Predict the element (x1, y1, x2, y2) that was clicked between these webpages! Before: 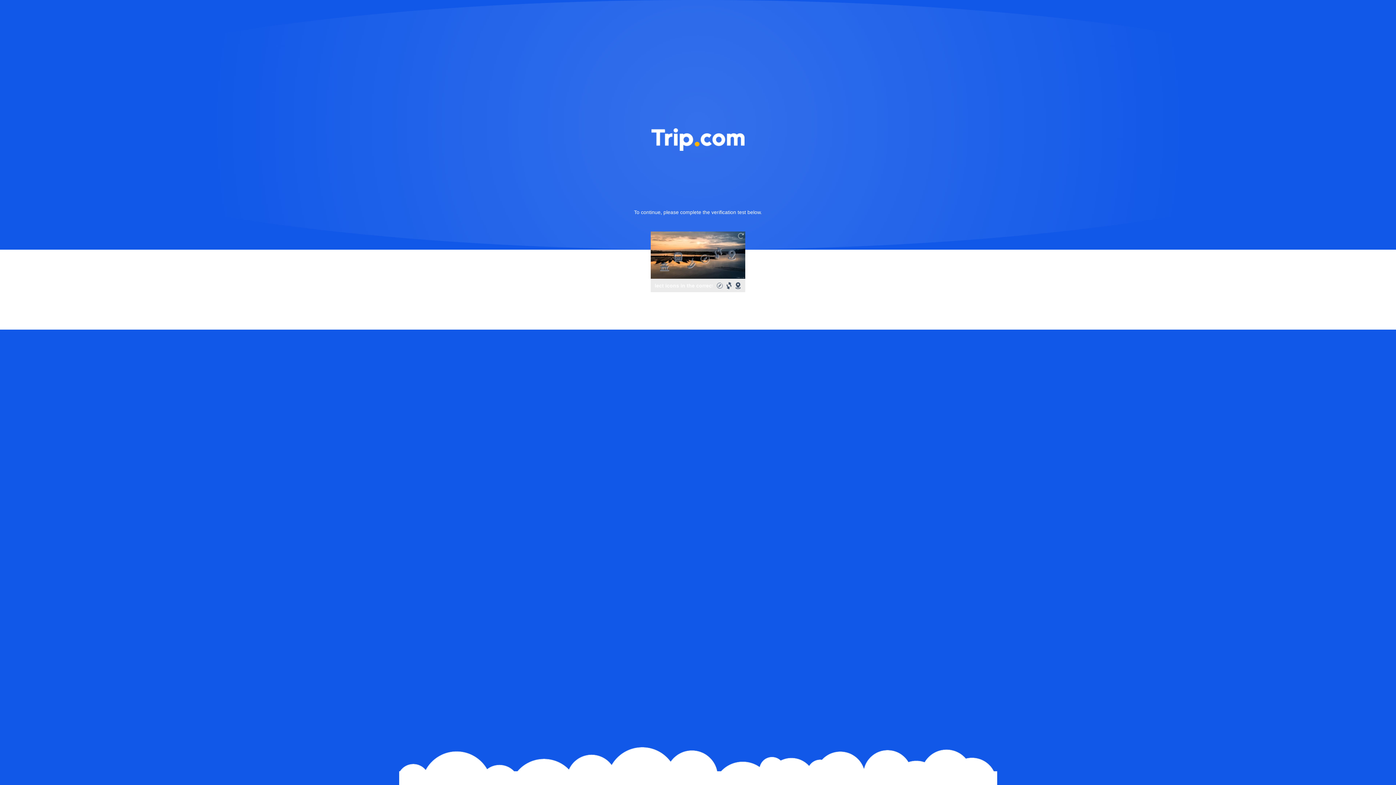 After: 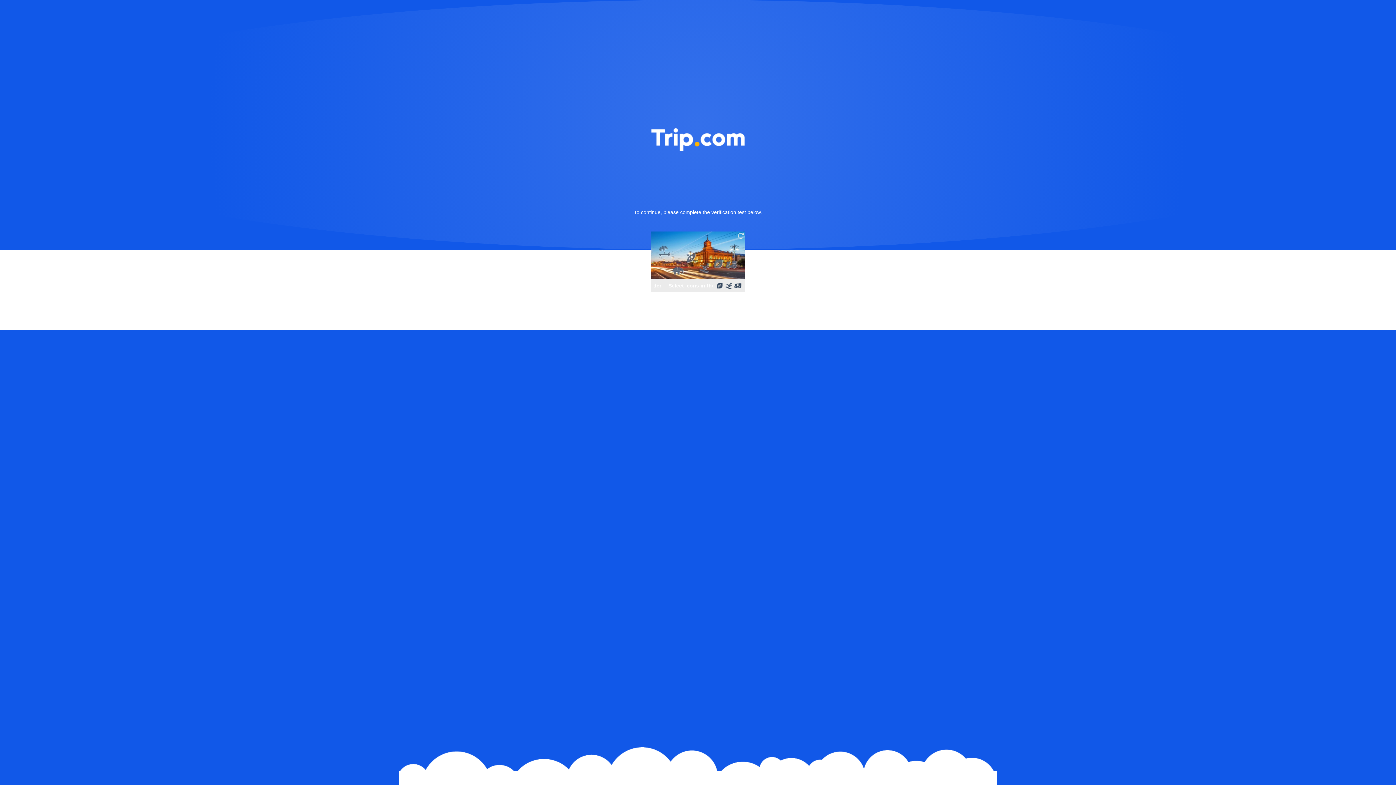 Action: bbox: (736, 231, 745, 240)